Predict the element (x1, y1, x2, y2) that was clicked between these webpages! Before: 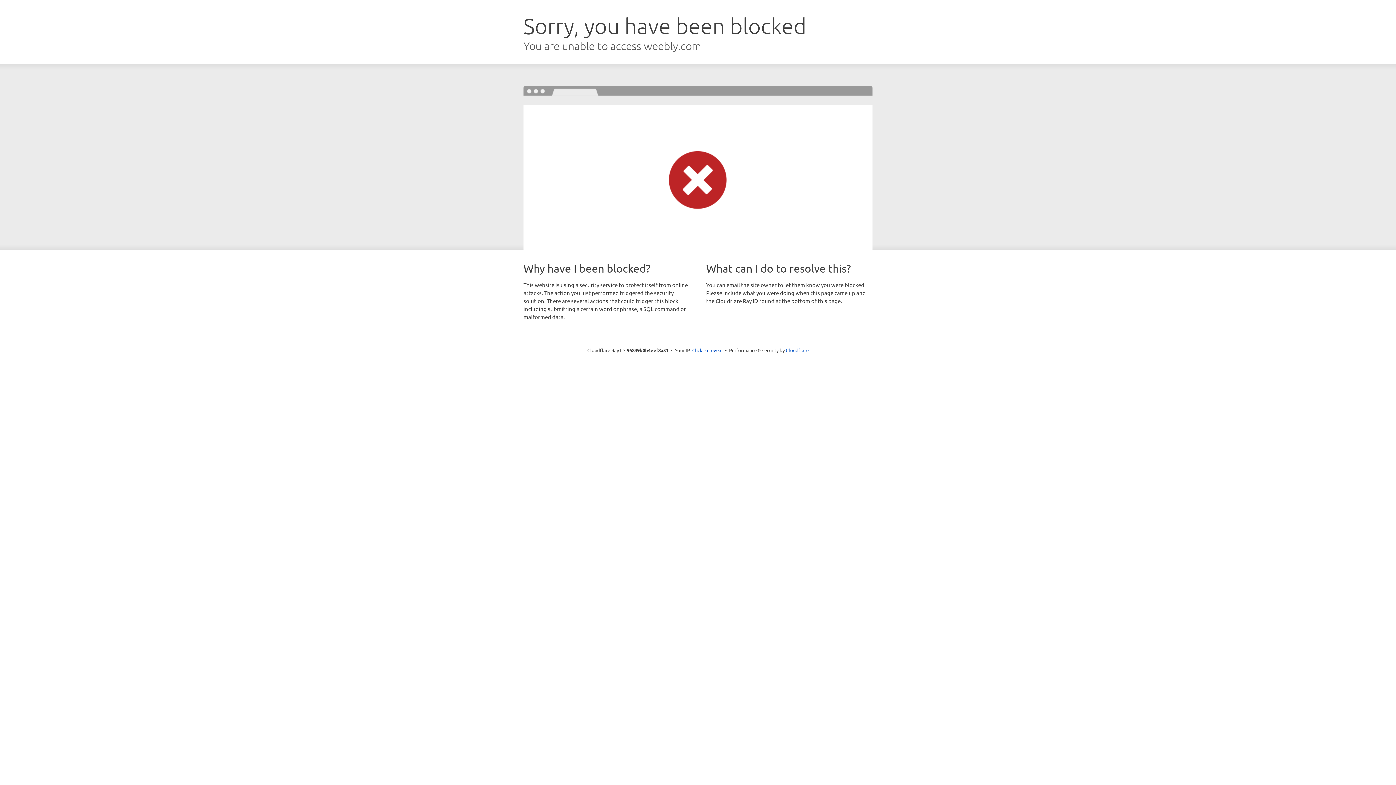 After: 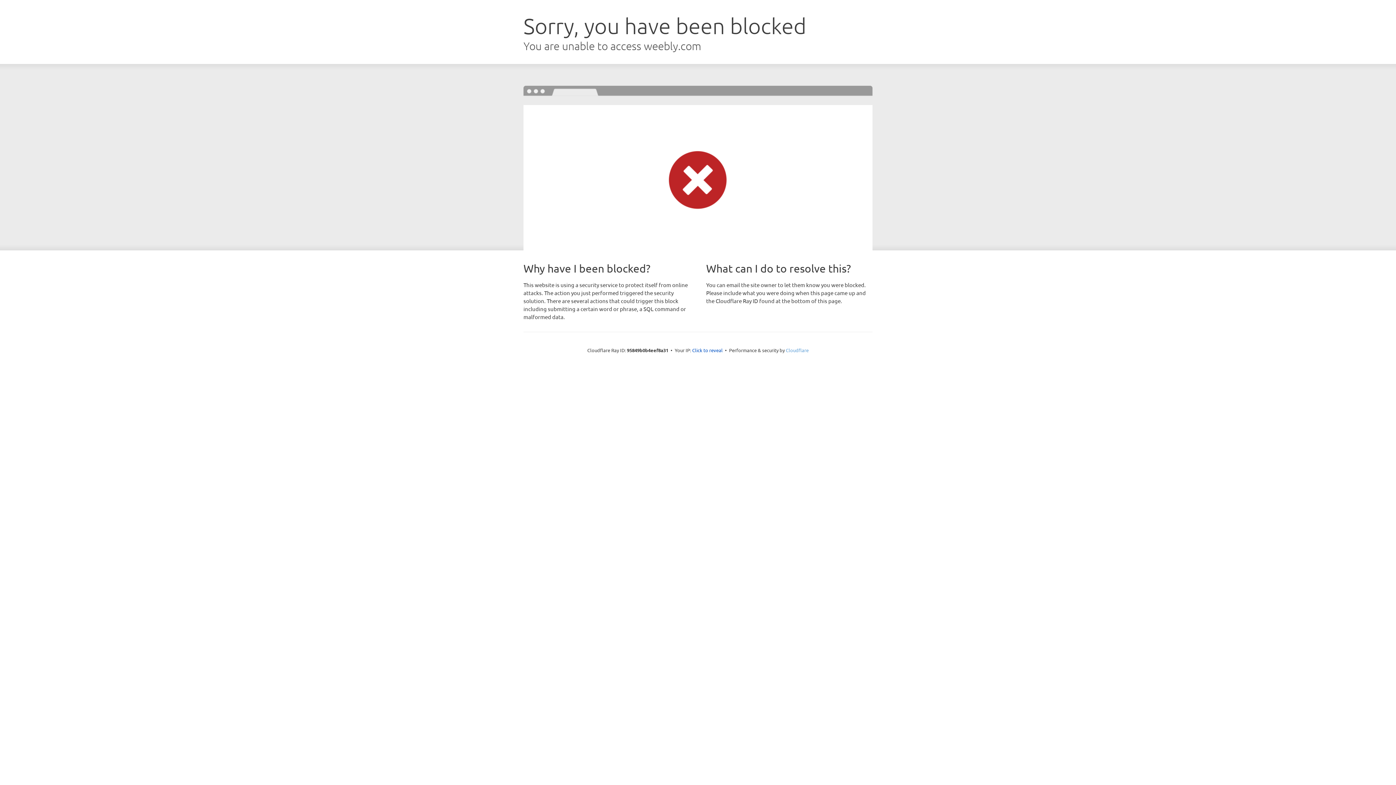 Action: bbox: (786, 347, 808, 353) label: Cloudflare